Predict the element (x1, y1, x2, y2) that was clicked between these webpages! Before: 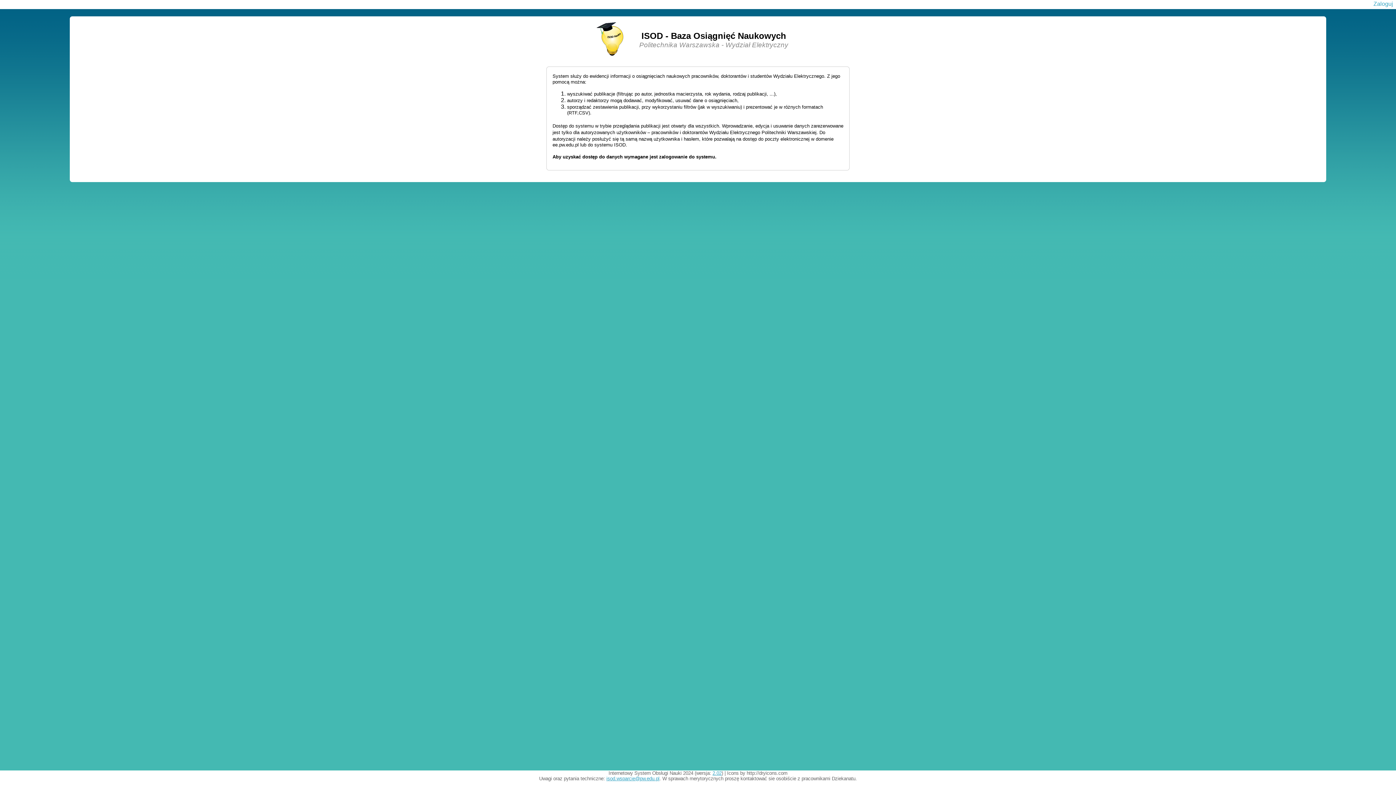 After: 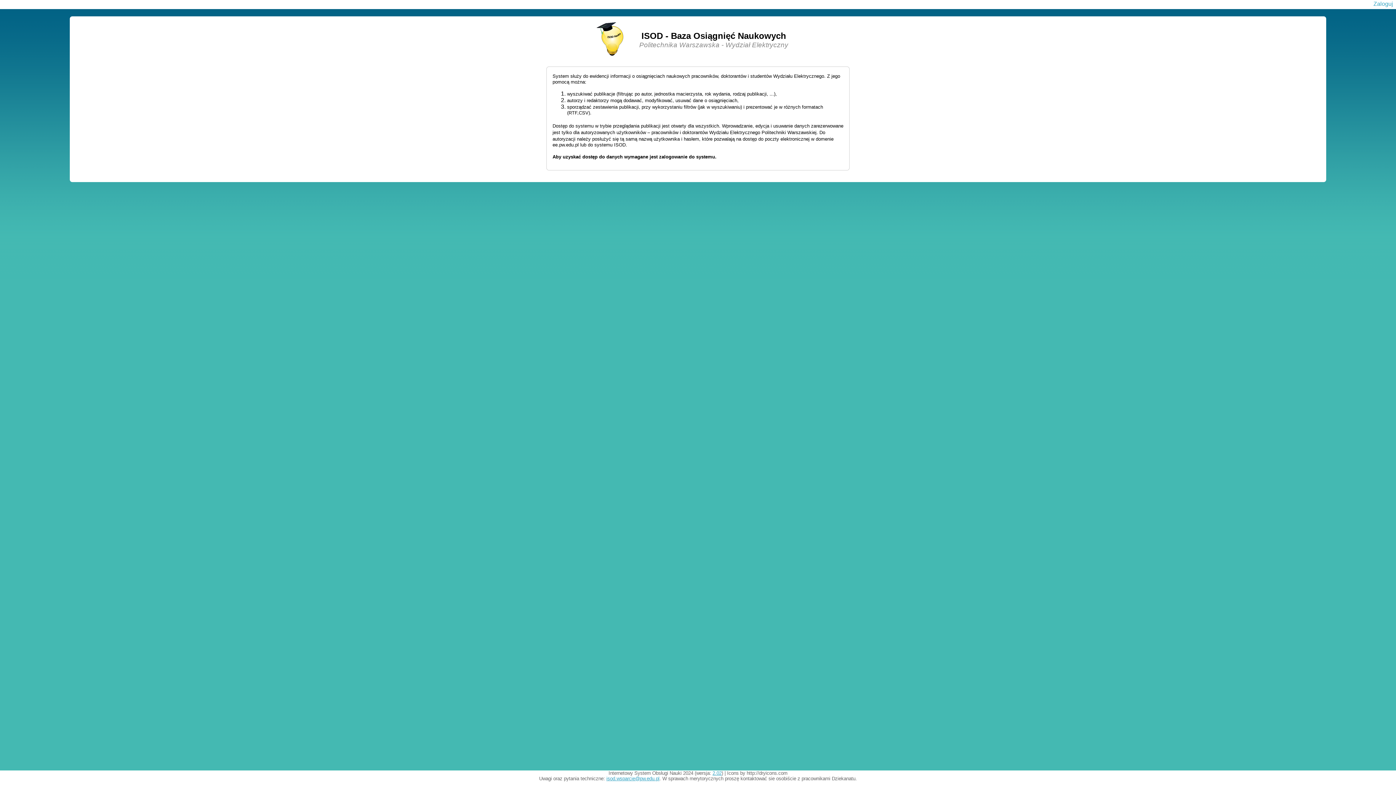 Action: label: isod.wsparcie@pw.edu.pl bbox: (606, 776, 659, 781)